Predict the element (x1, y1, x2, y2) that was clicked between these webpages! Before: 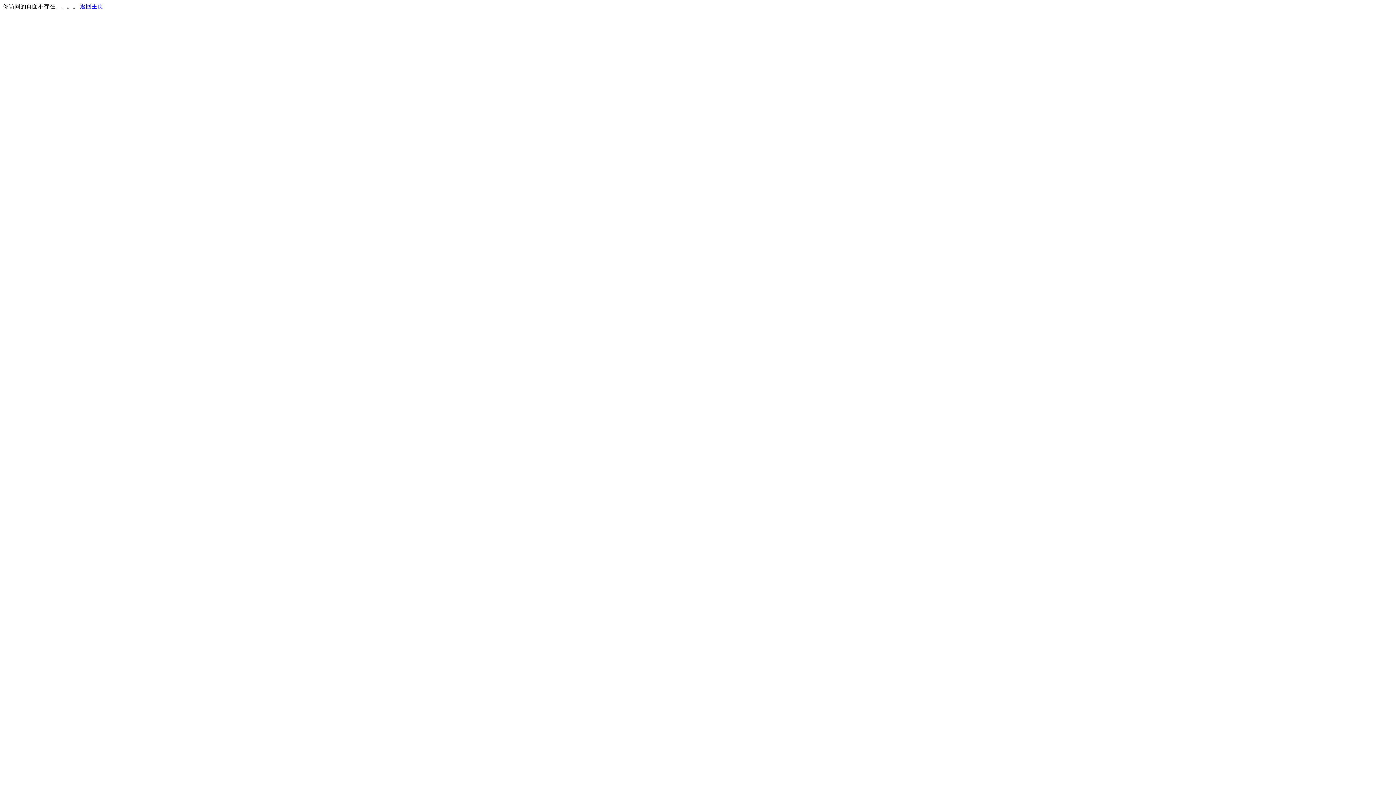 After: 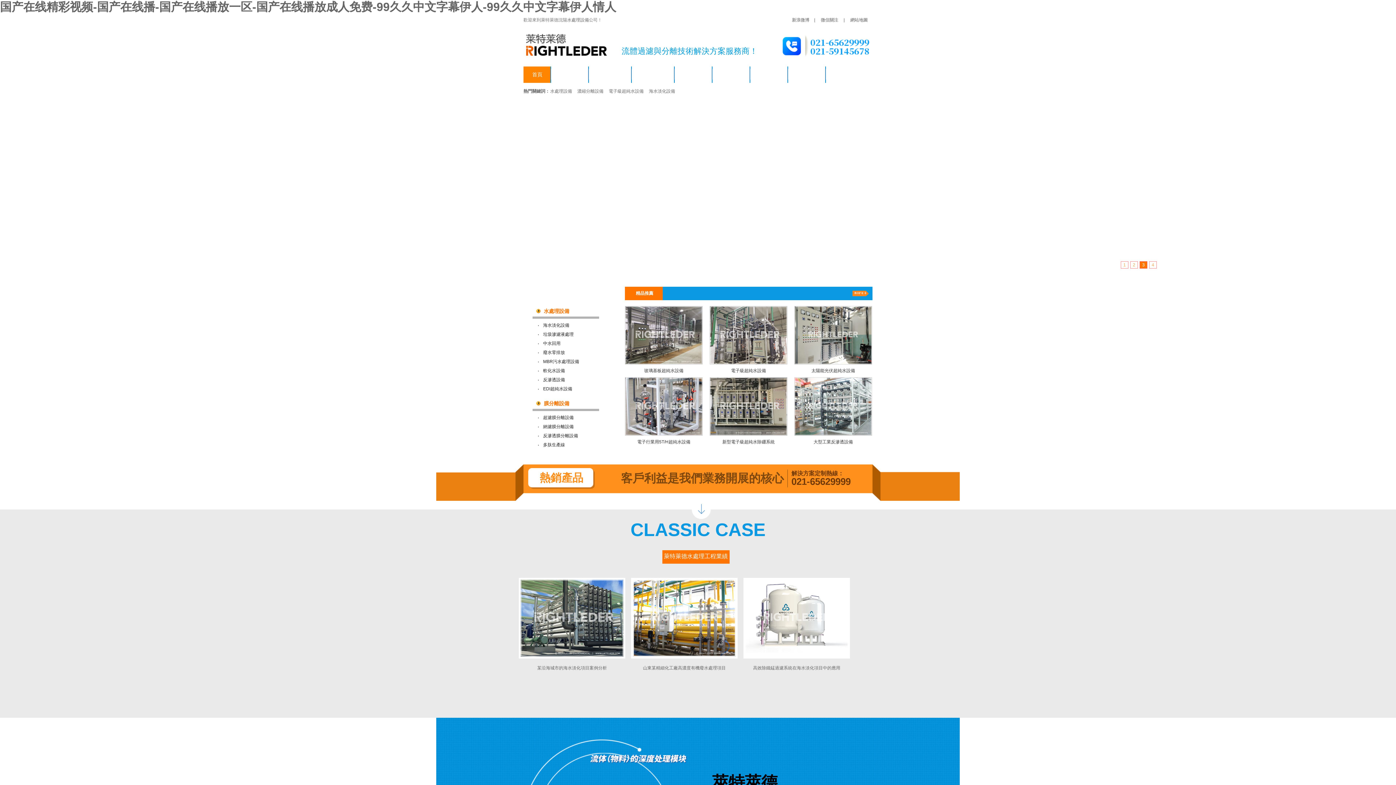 Action: label: 返回主页 bbox: (80, 3, 103, 9)